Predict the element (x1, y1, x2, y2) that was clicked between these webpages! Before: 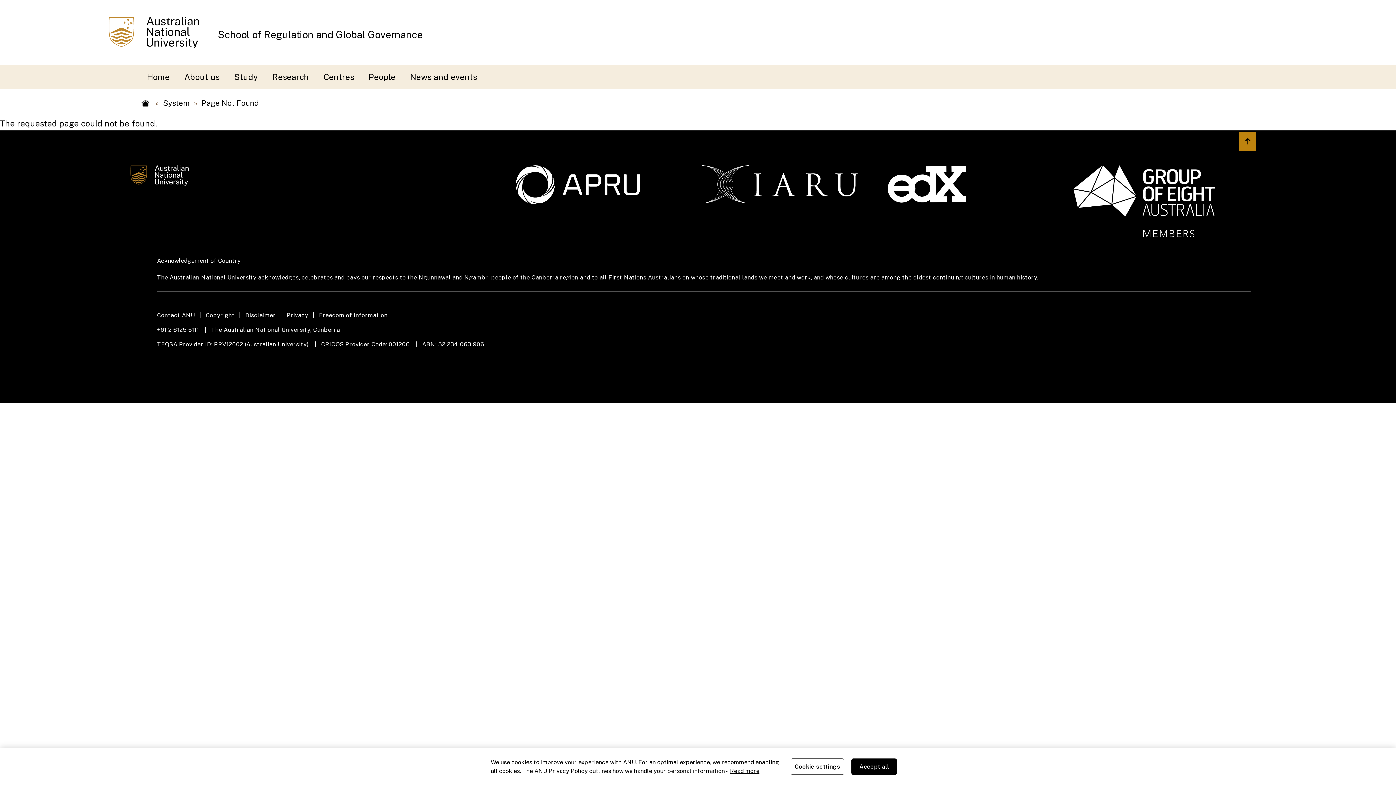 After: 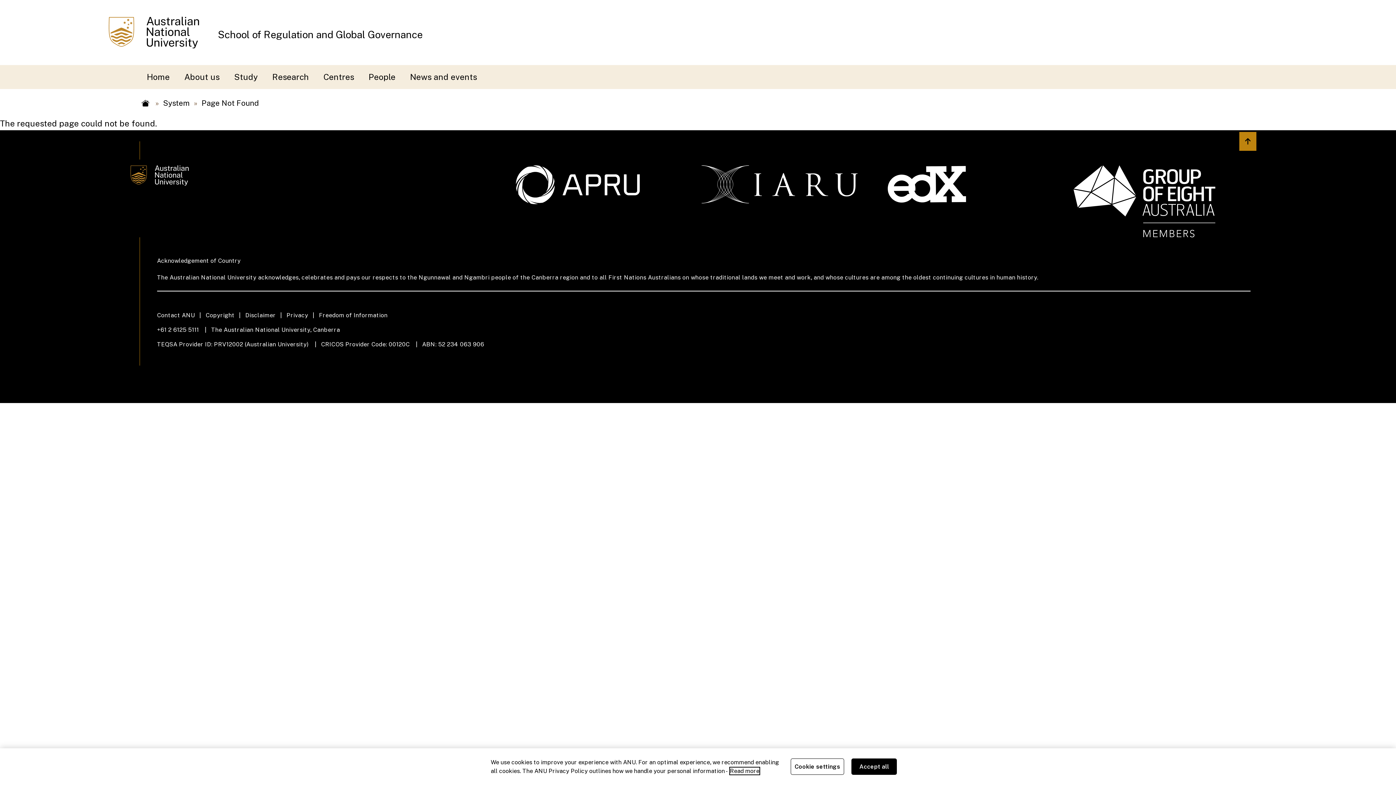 Action: bbox: (730, 767, 759, 774) label: ANU Privacy Policy, opens in a new tab